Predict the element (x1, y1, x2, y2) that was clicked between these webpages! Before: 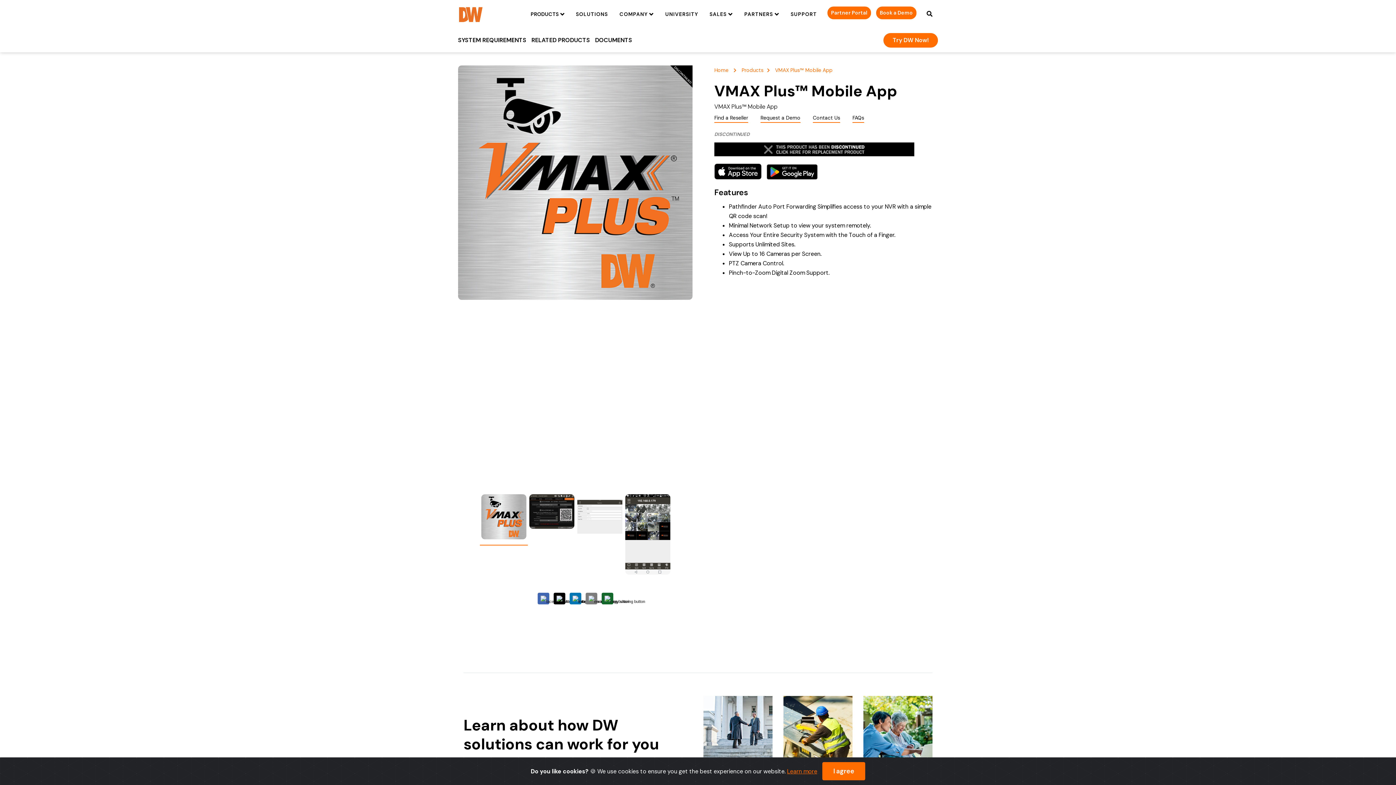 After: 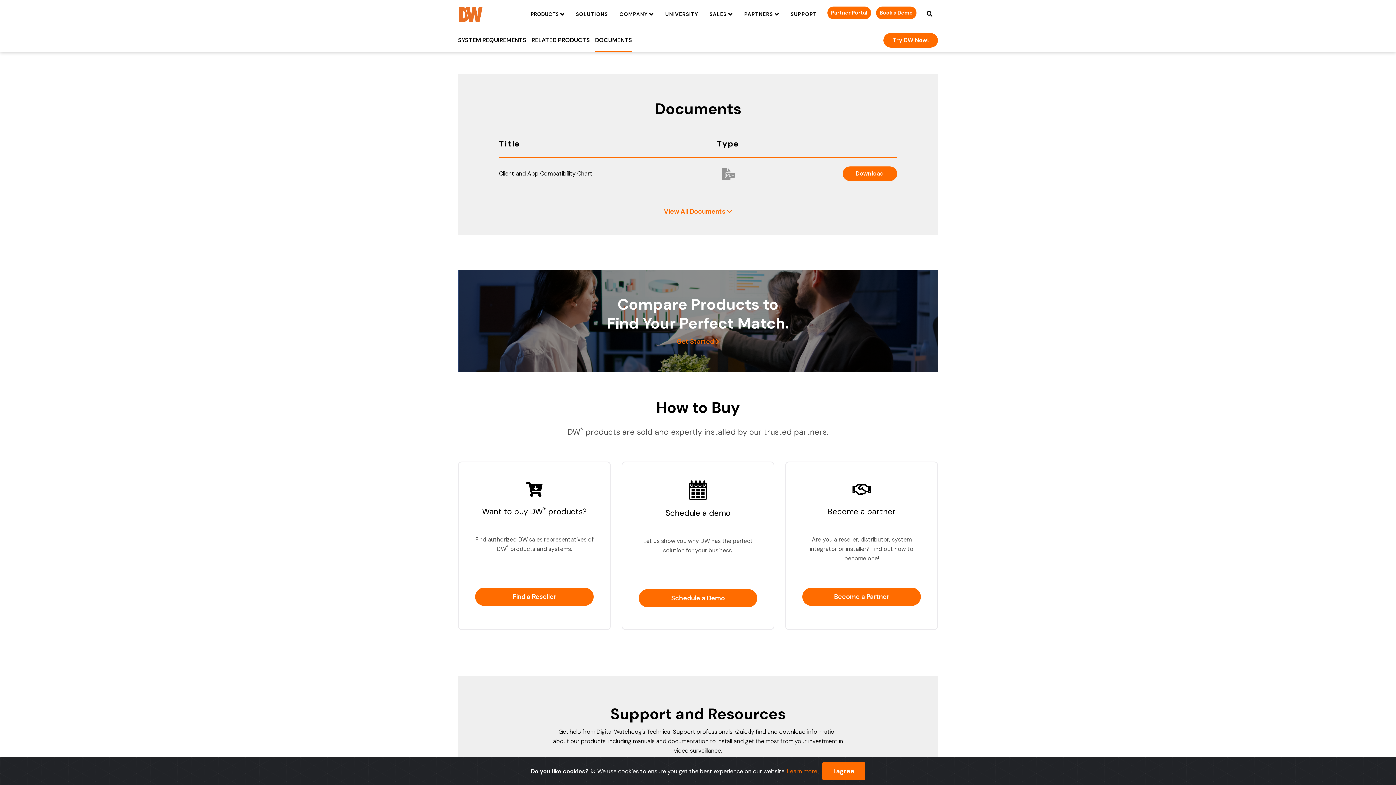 Action: label: DOCUMENTS bbox: (595, 28, 632, 52)